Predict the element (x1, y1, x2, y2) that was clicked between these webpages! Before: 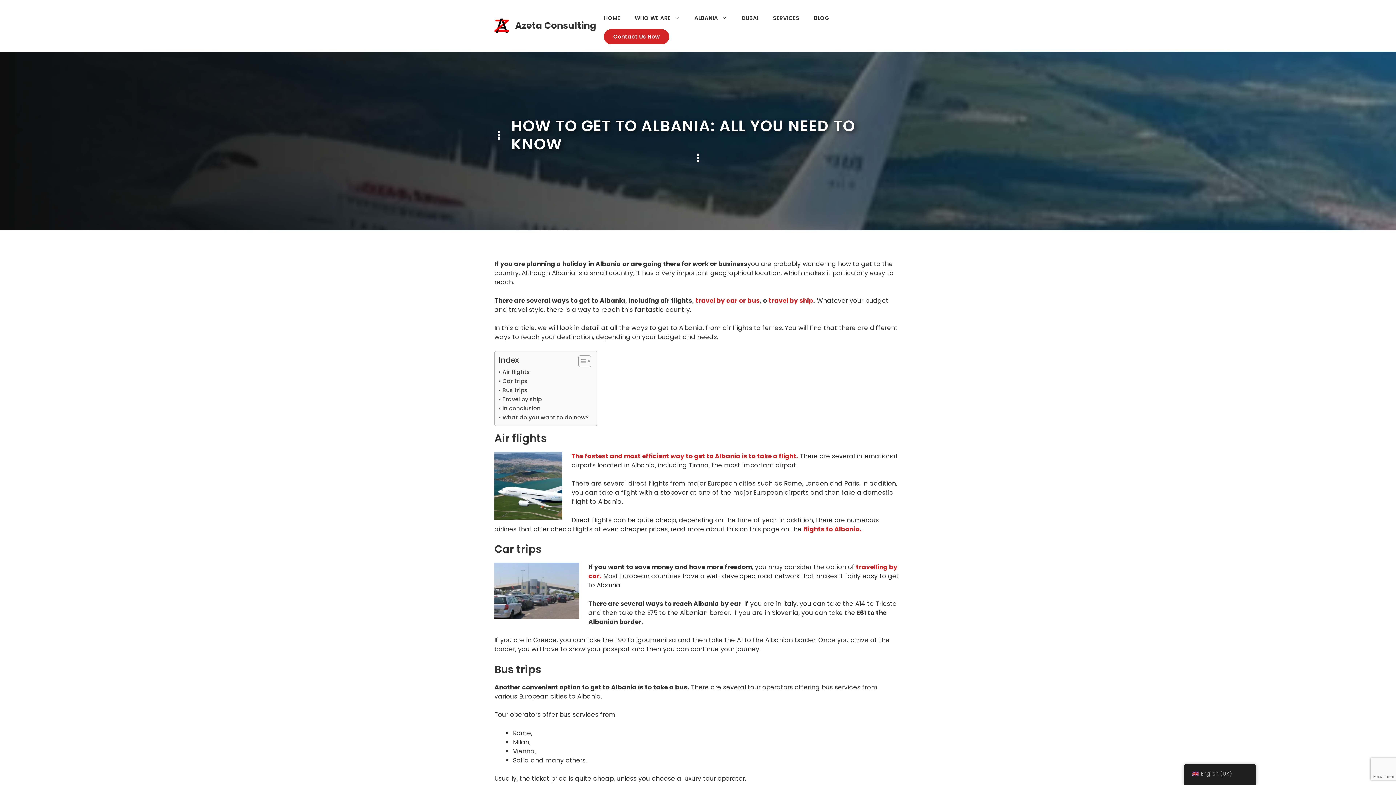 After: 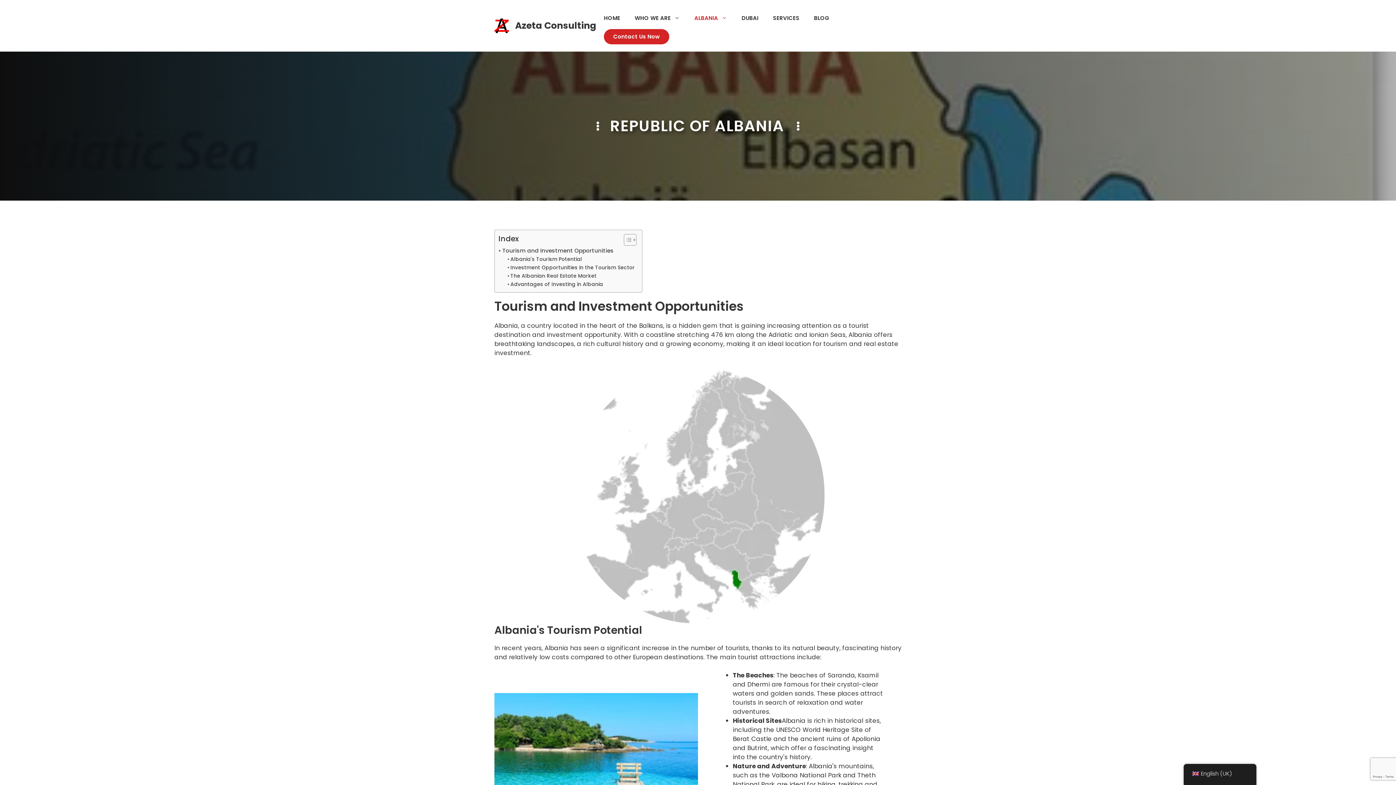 Action: bbox: (687, 7, 734, 29) label: ALBANIA